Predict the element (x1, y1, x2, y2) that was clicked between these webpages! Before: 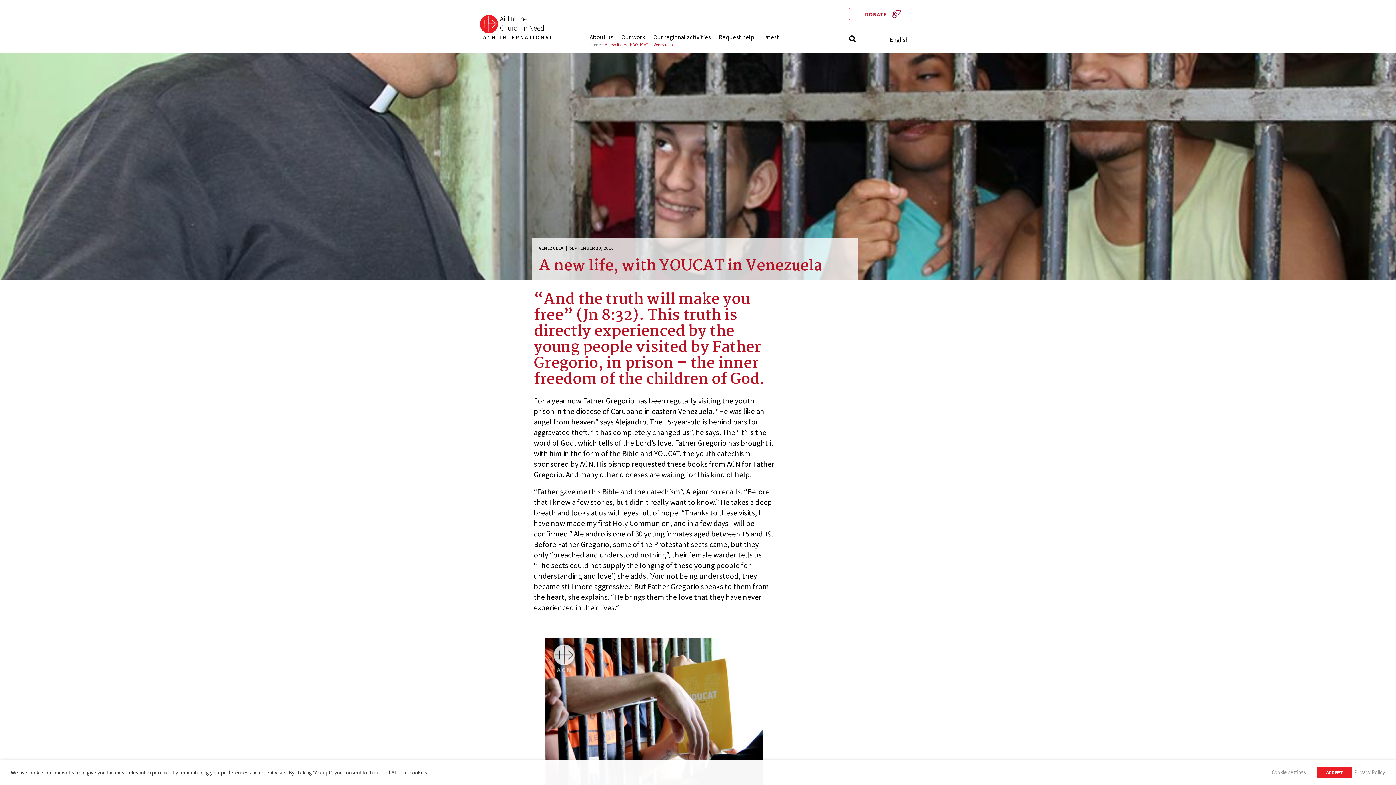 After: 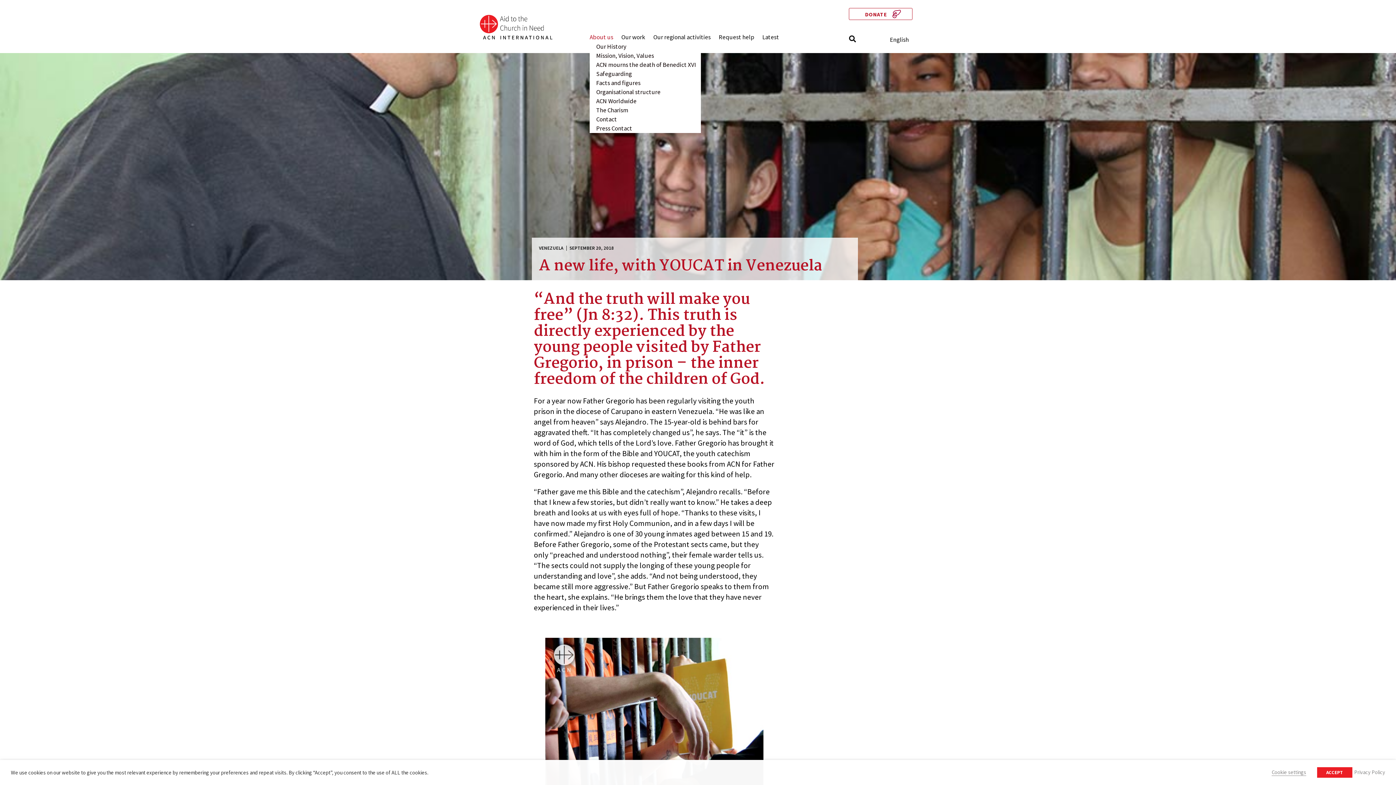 Action: label: About us bbox: (589, 33, 613, 40)